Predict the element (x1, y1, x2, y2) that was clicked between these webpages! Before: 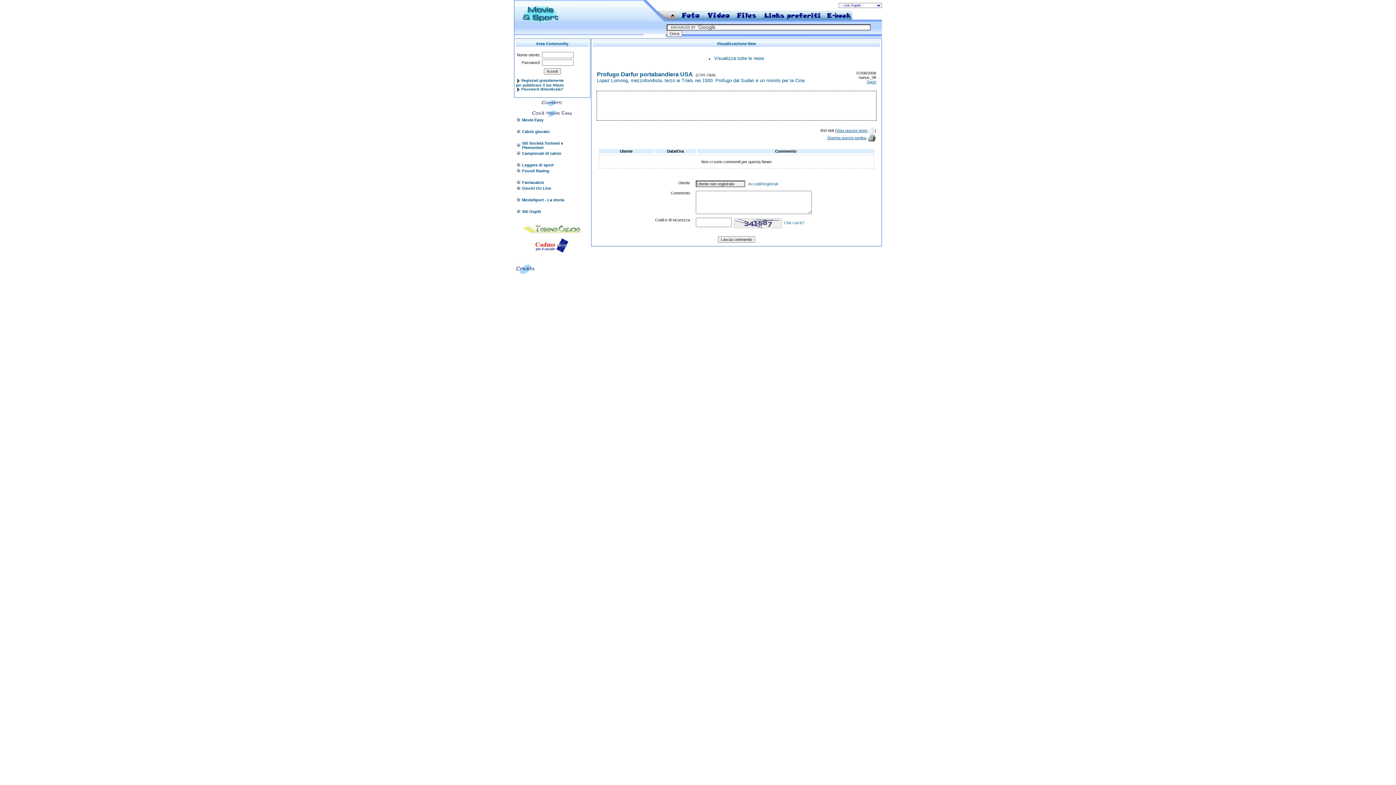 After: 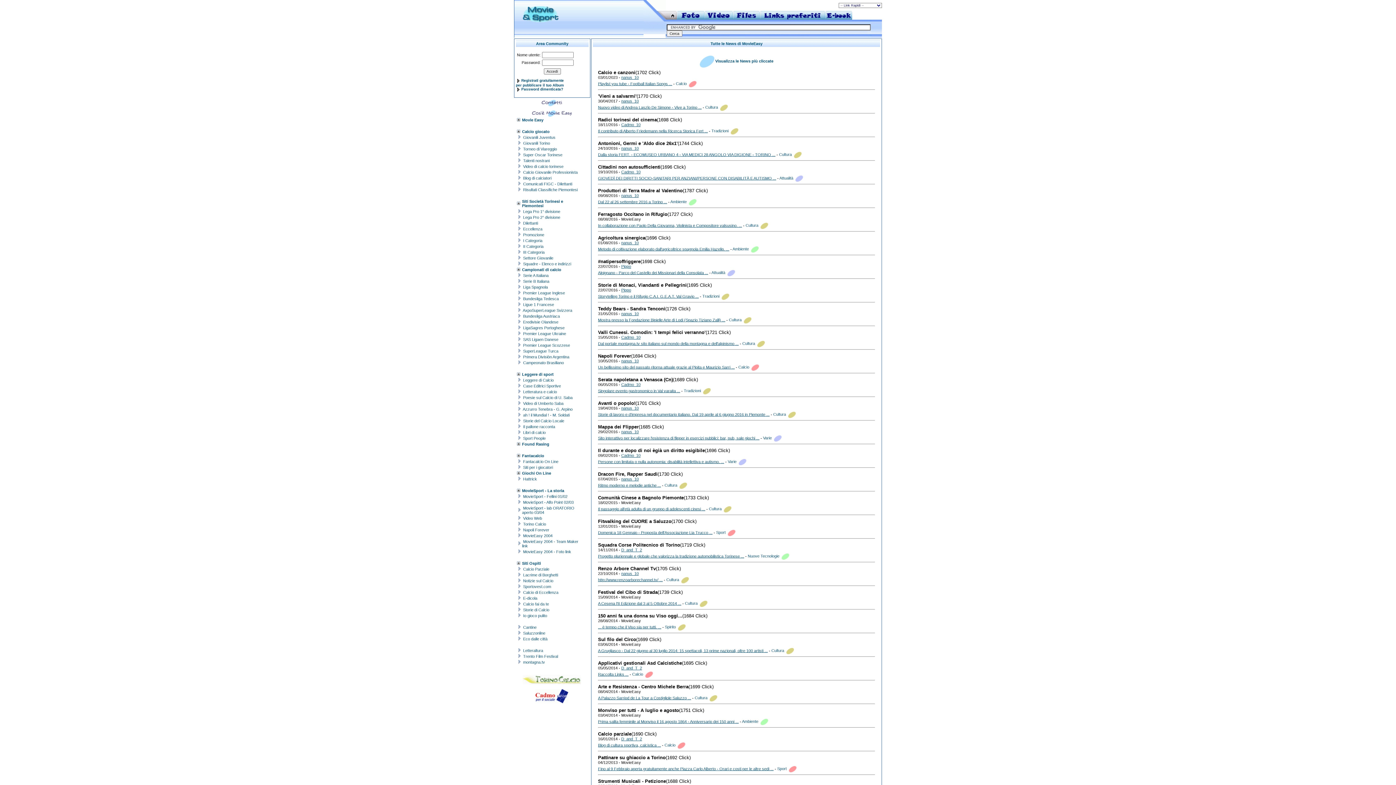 Action: label: Visualizza tutte le news bbox: (714, 56, 764, 60)